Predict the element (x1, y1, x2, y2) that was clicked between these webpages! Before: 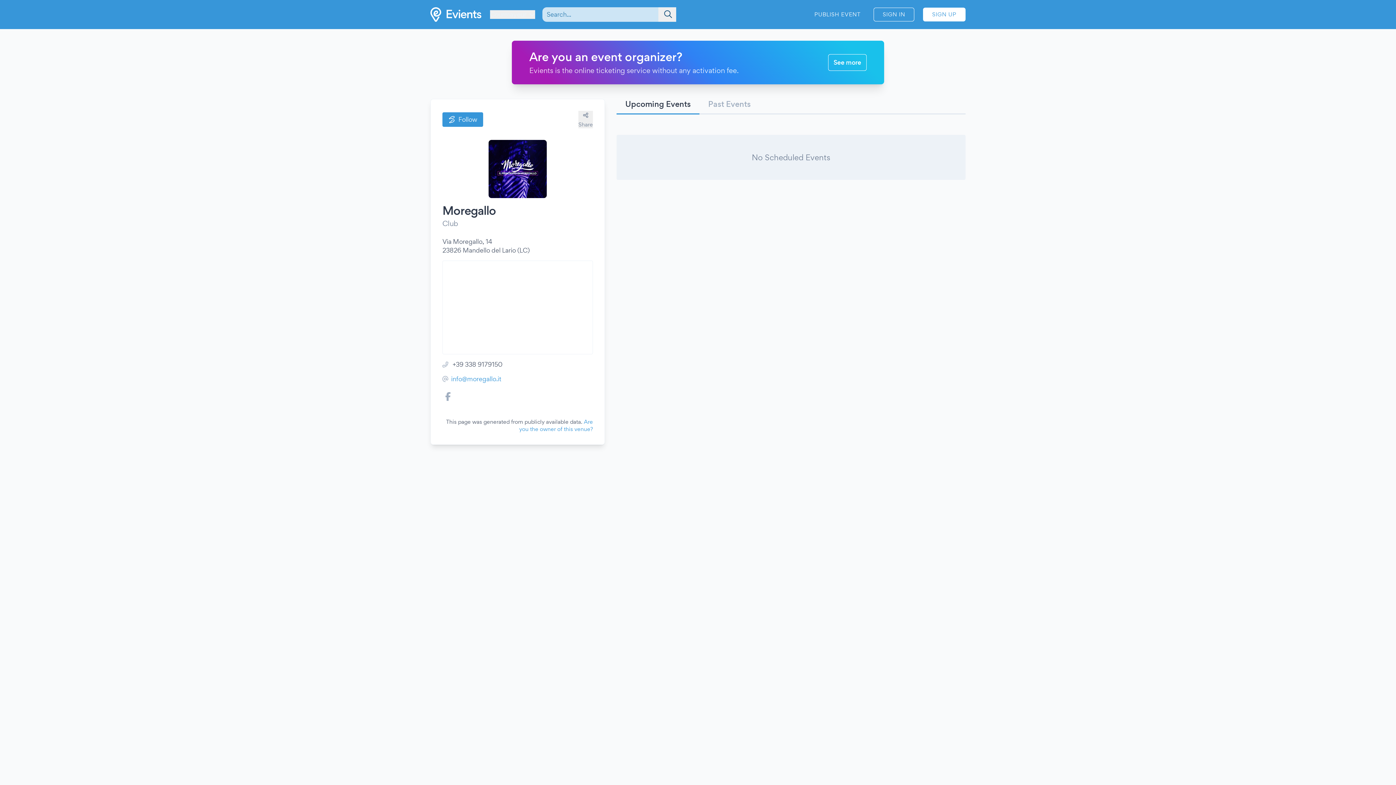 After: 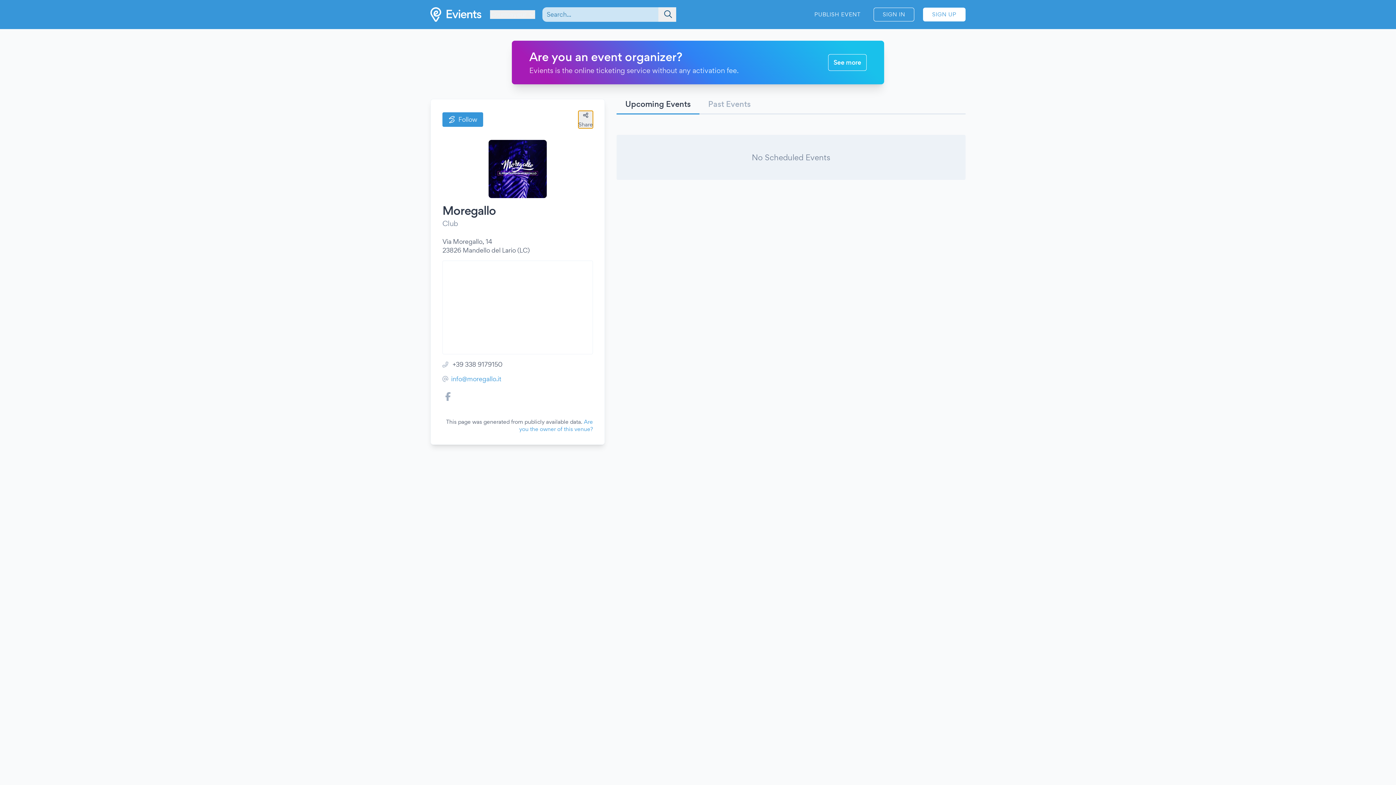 Action: bbox: (578, 110, 593, 128) label: Share